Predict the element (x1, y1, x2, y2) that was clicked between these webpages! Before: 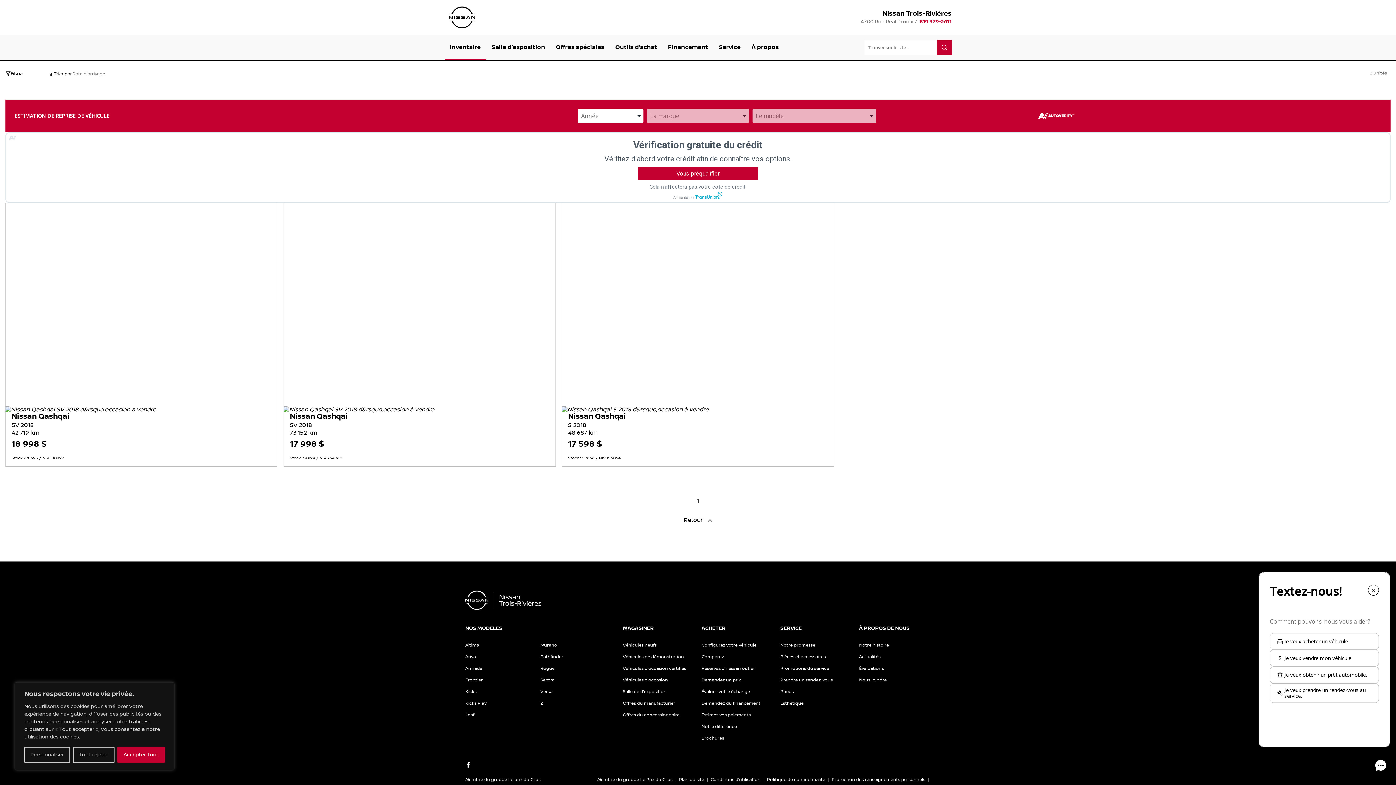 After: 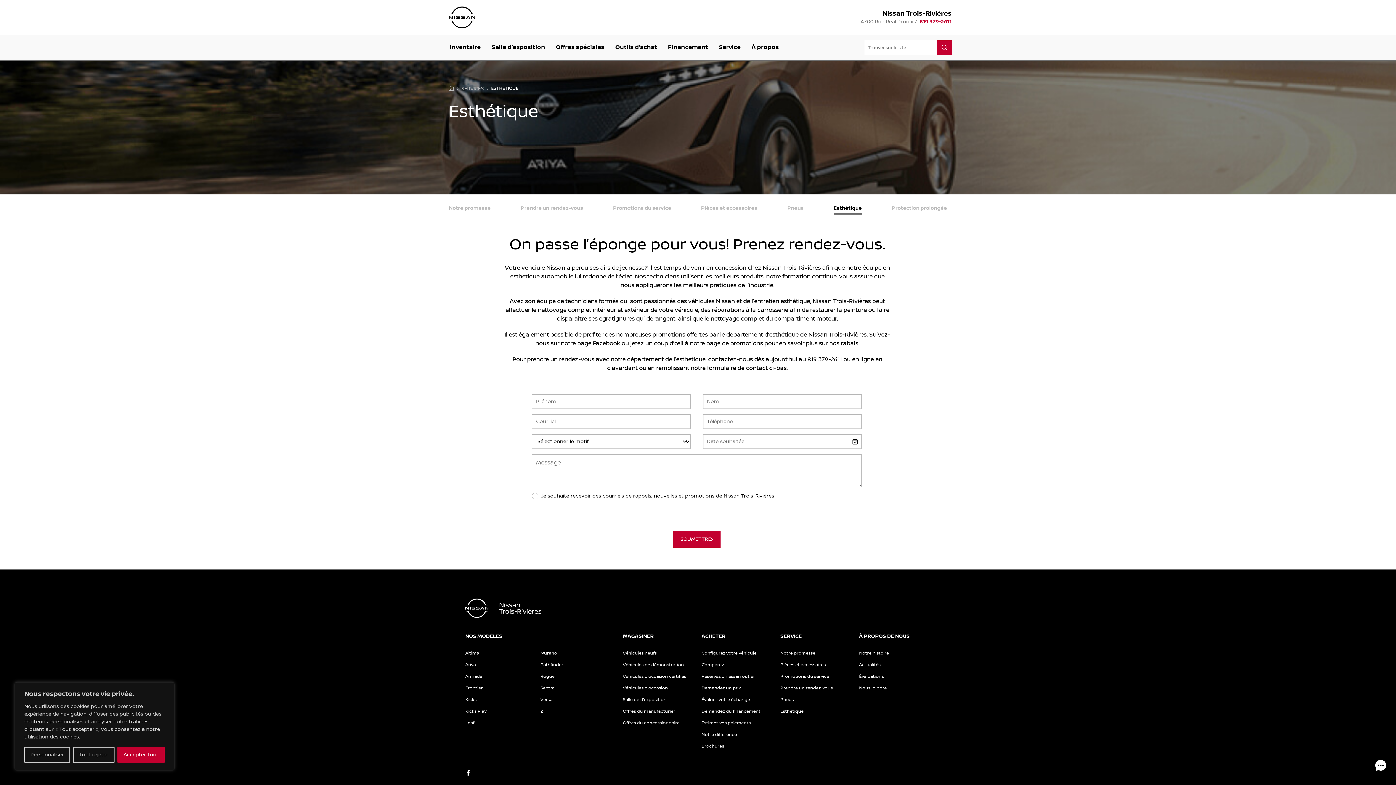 Action: label: Esthétique bbox: (780, 701, 803, 706)